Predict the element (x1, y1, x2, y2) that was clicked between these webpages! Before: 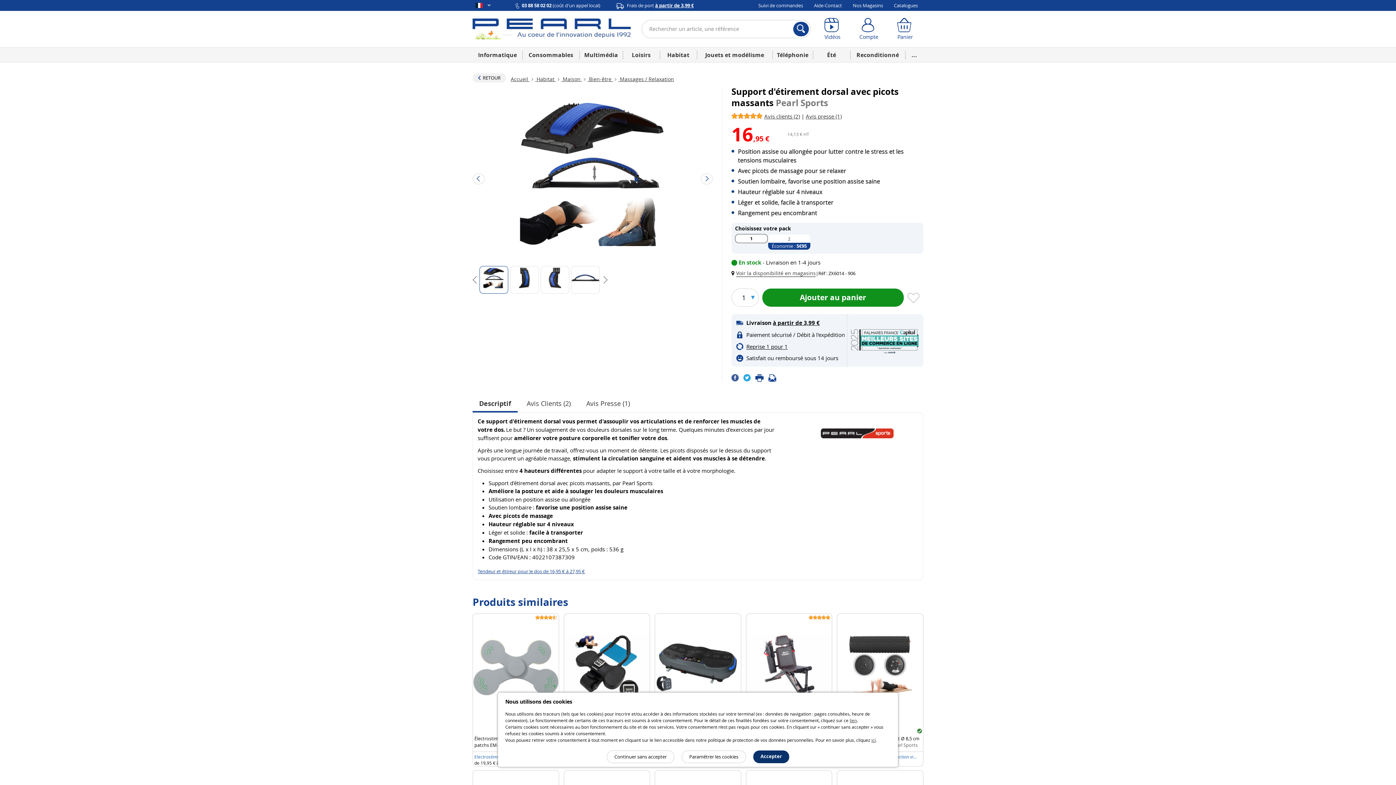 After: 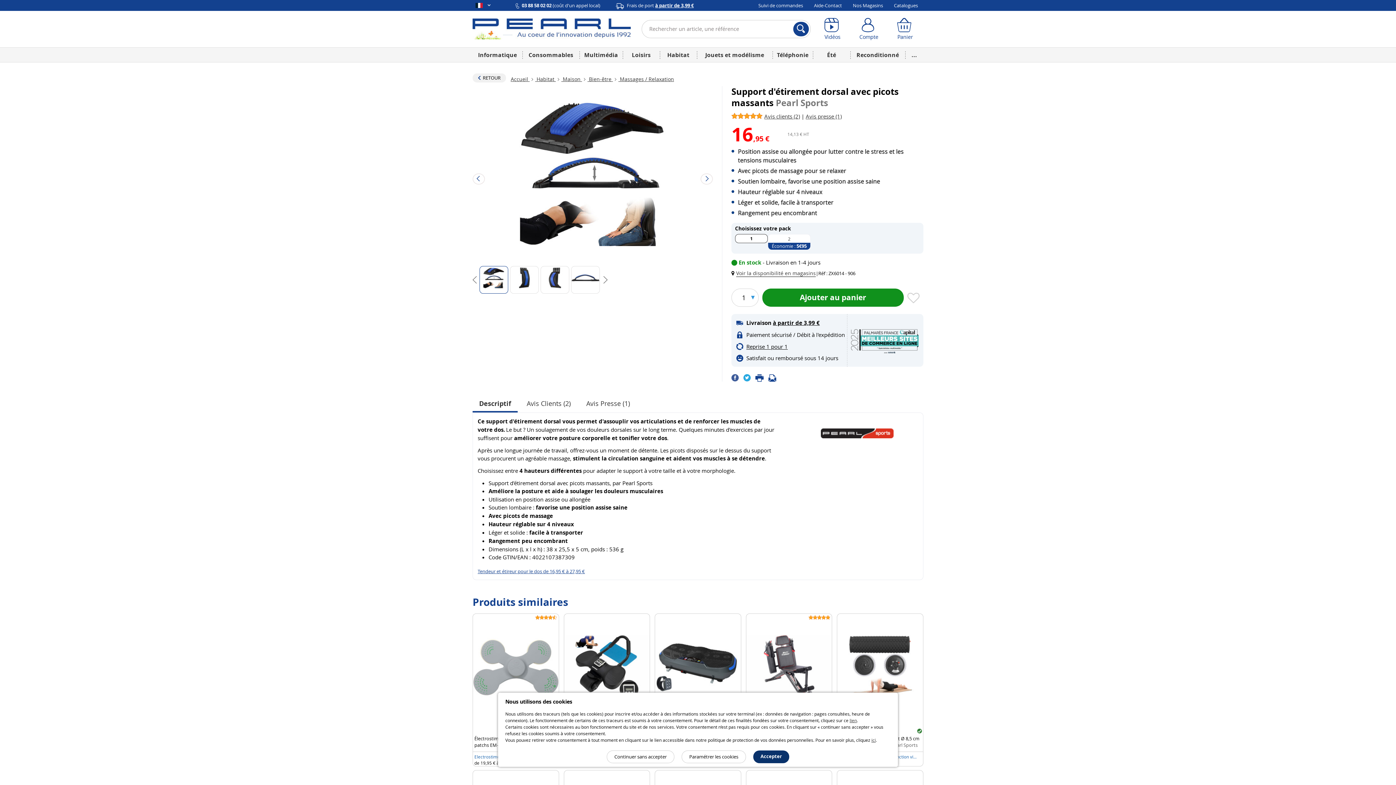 Action: bbox: (743, 374, 755, 380)